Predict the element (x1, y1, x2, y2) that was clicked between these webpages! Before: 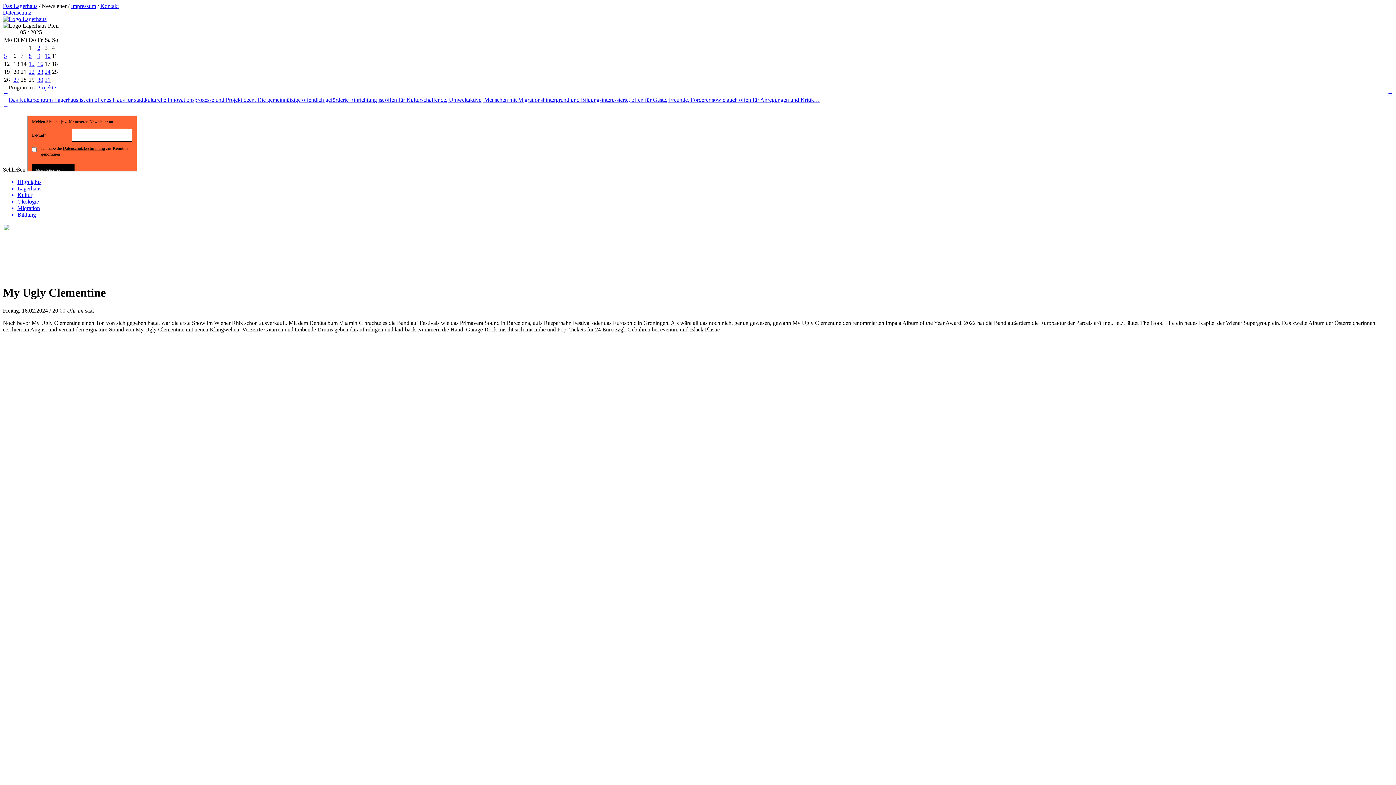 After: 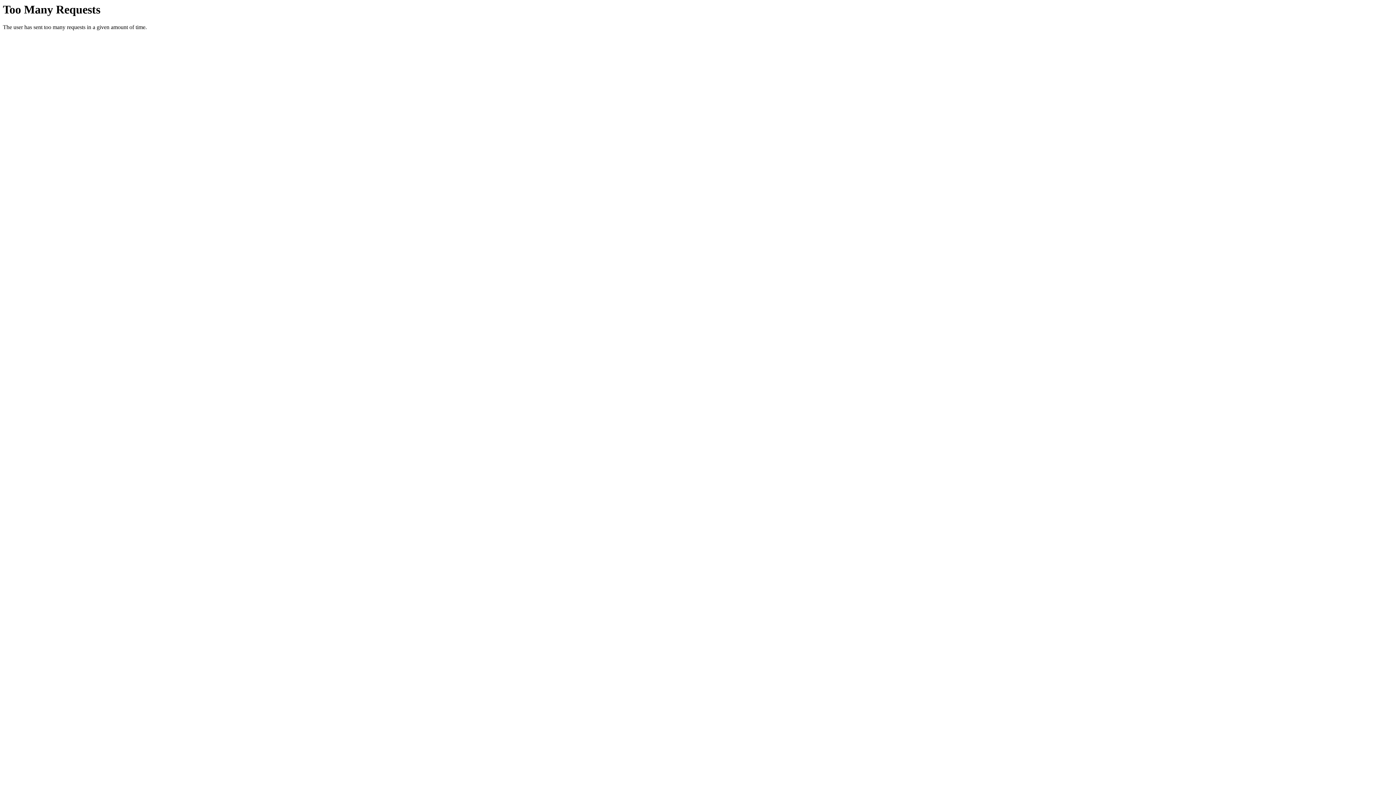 Action: bbox: (28, 60, 34, 66) label: 15